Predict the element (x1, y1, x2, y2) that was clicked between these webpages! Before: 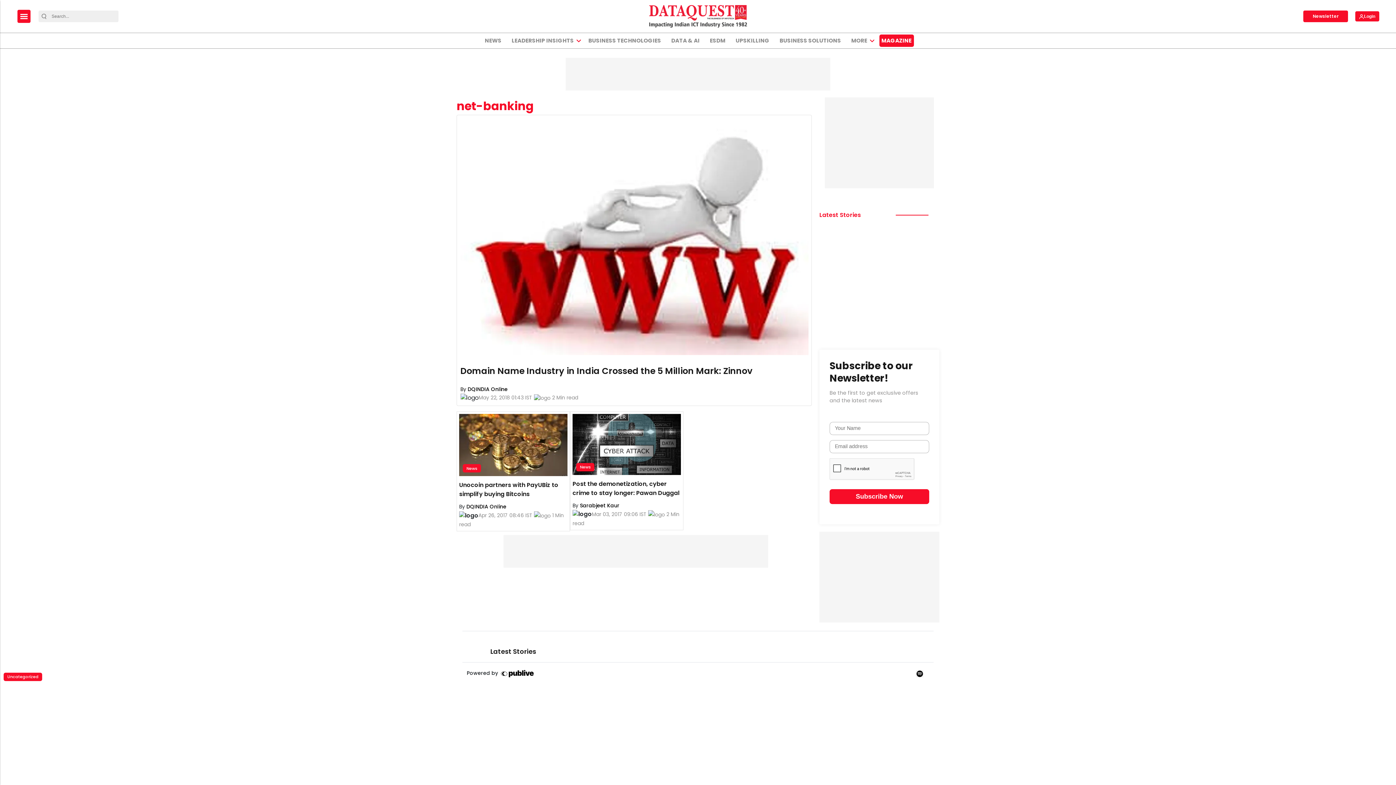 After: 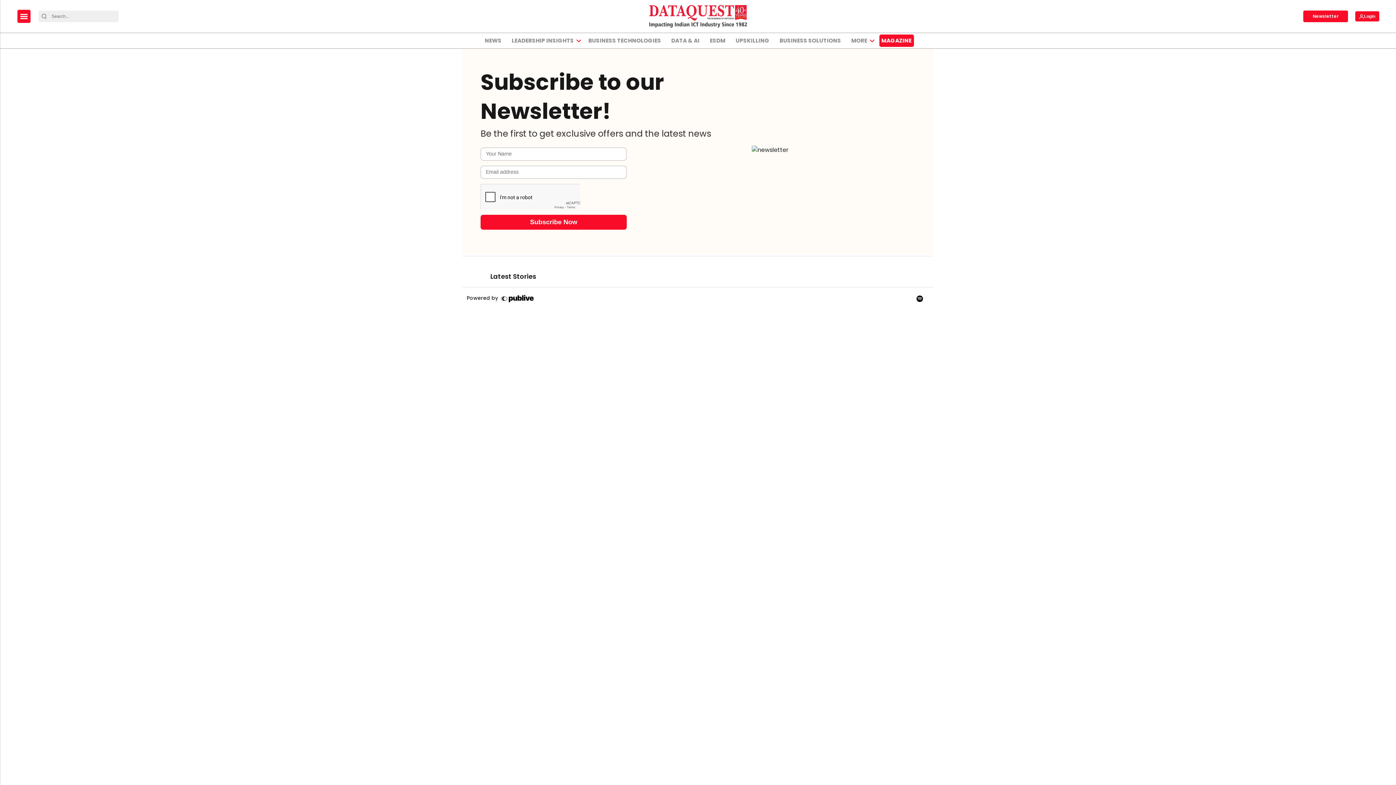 Action: bbox: (1303, 10, 1348, 22) label: Subscribe-form